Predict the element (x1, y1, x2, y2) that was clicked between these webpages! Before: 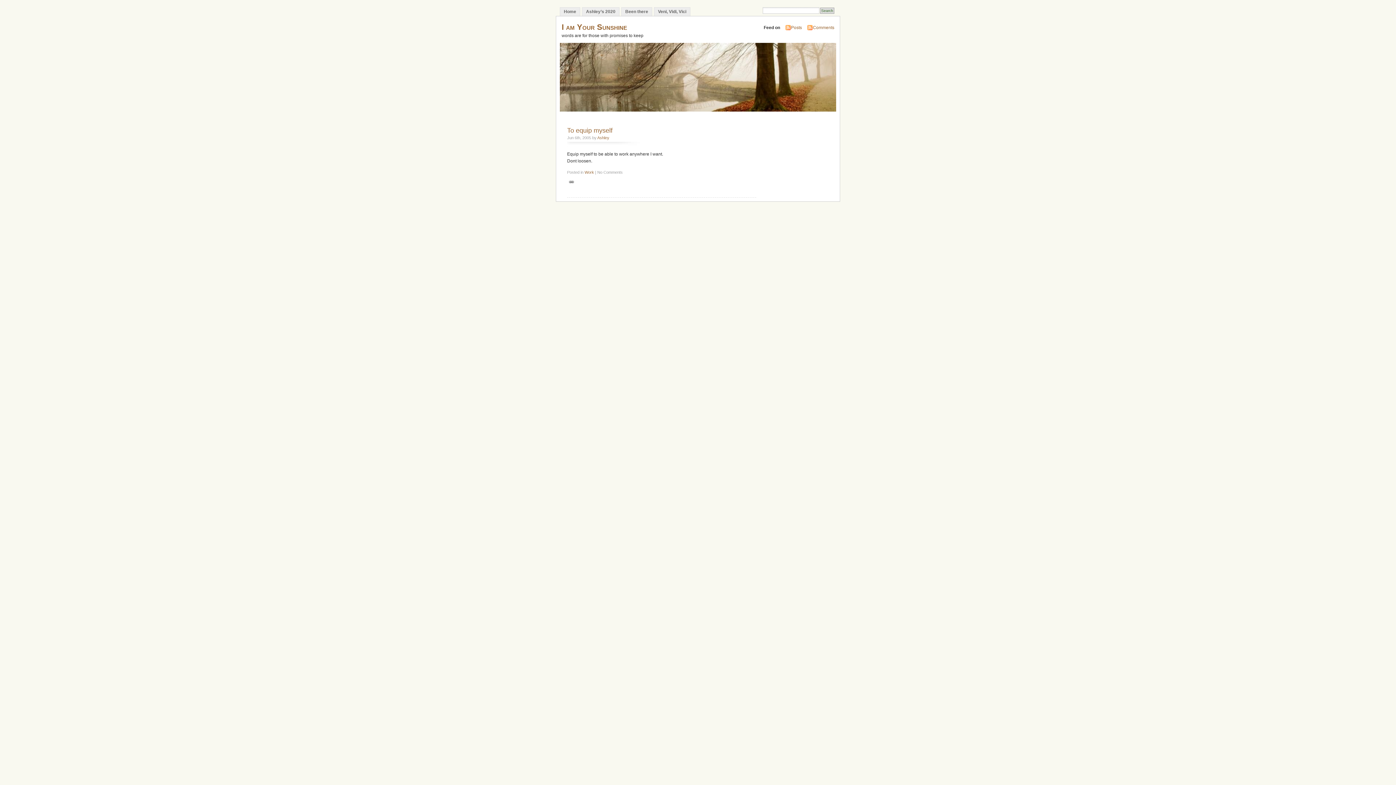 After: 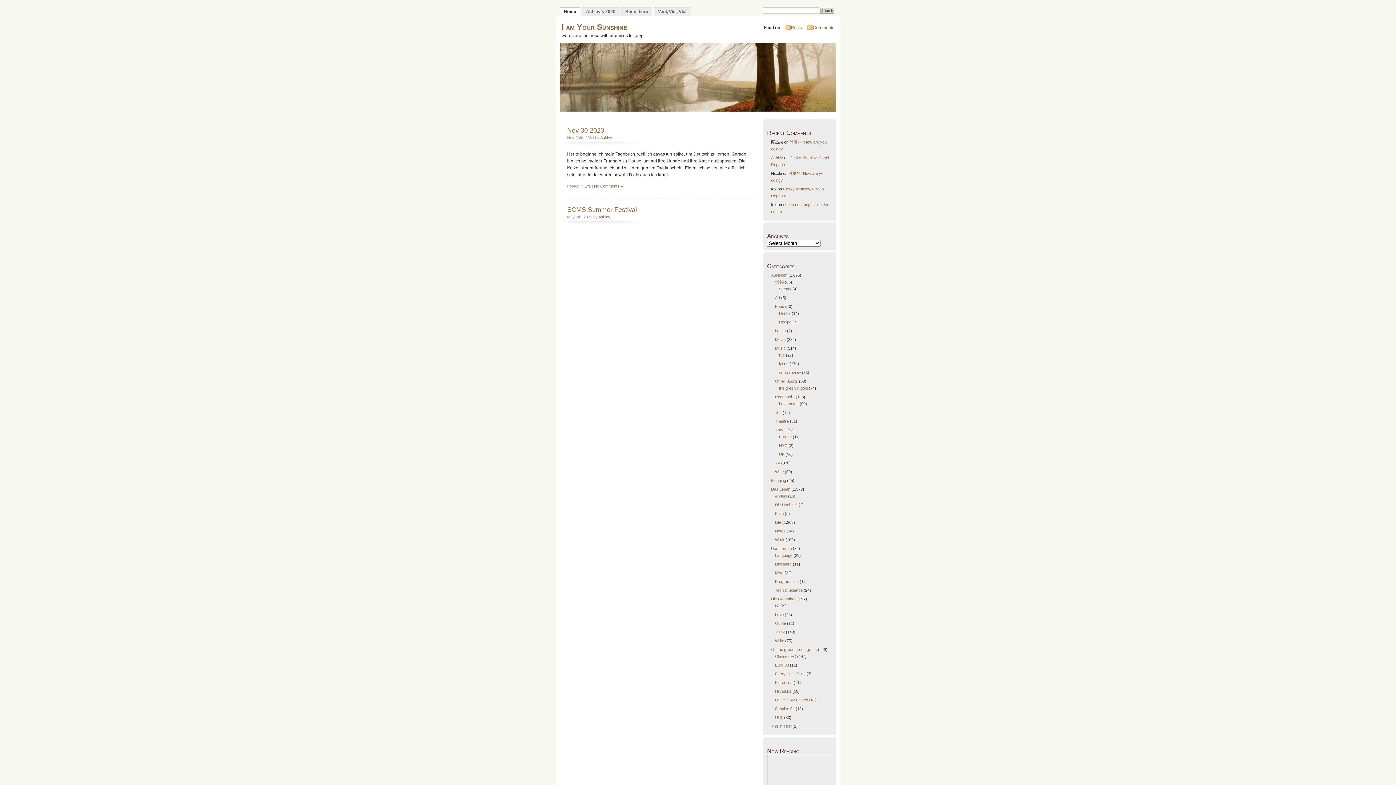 Action: label: Home bbox: (560, 7, 580, 16)